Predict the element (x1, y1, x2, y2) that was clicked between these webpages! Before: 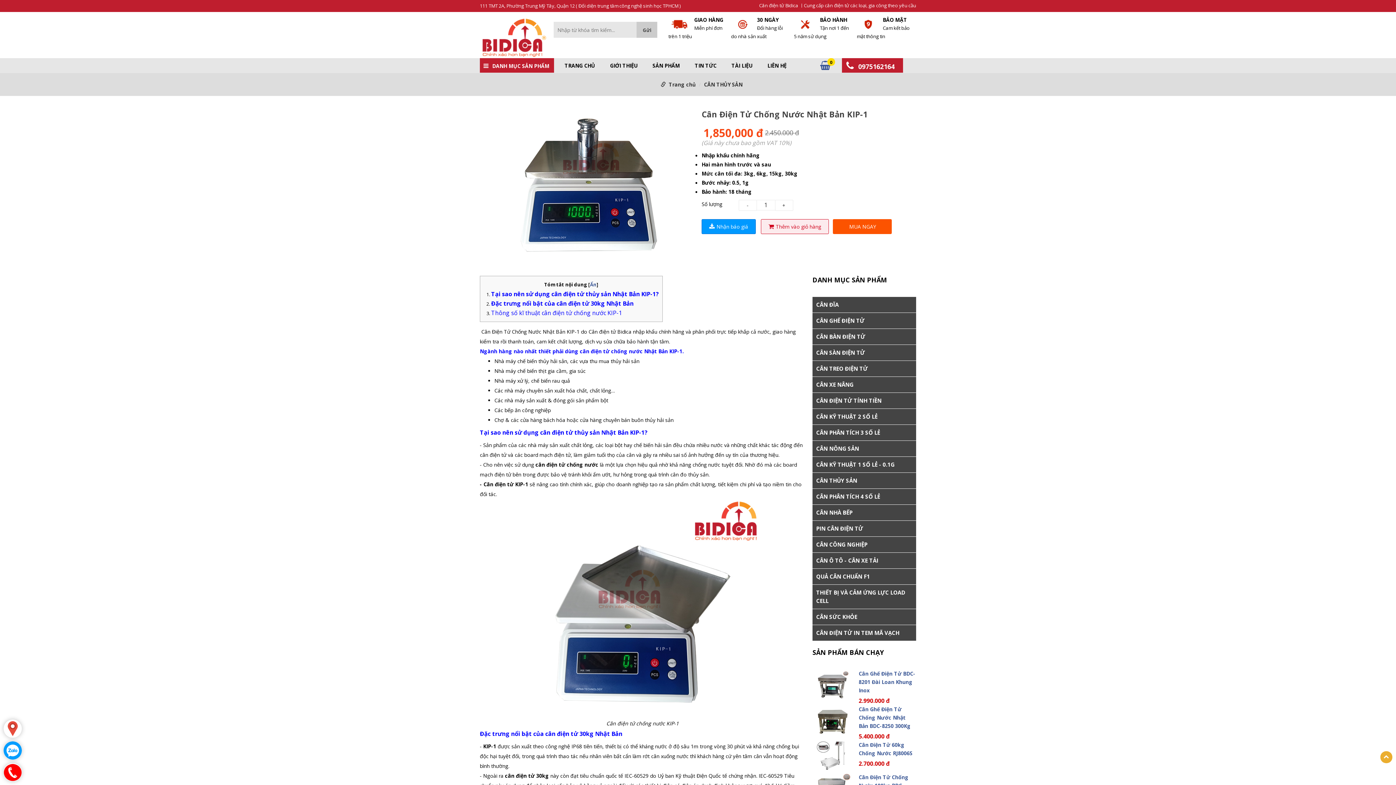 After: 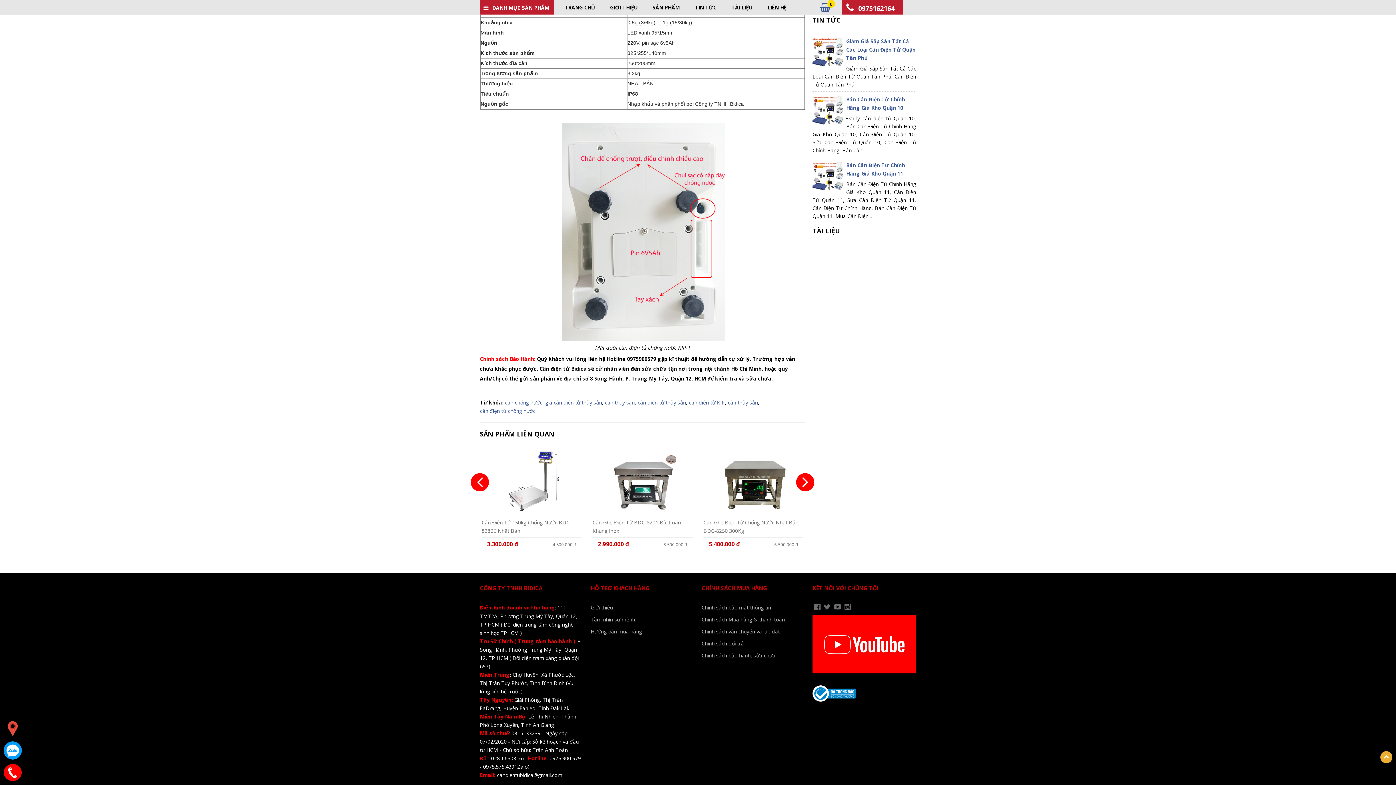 Action: label: Thông số kĩ thuật cân điện tử chống nước KIP-1 bbox: (491, 309, 622, 316)